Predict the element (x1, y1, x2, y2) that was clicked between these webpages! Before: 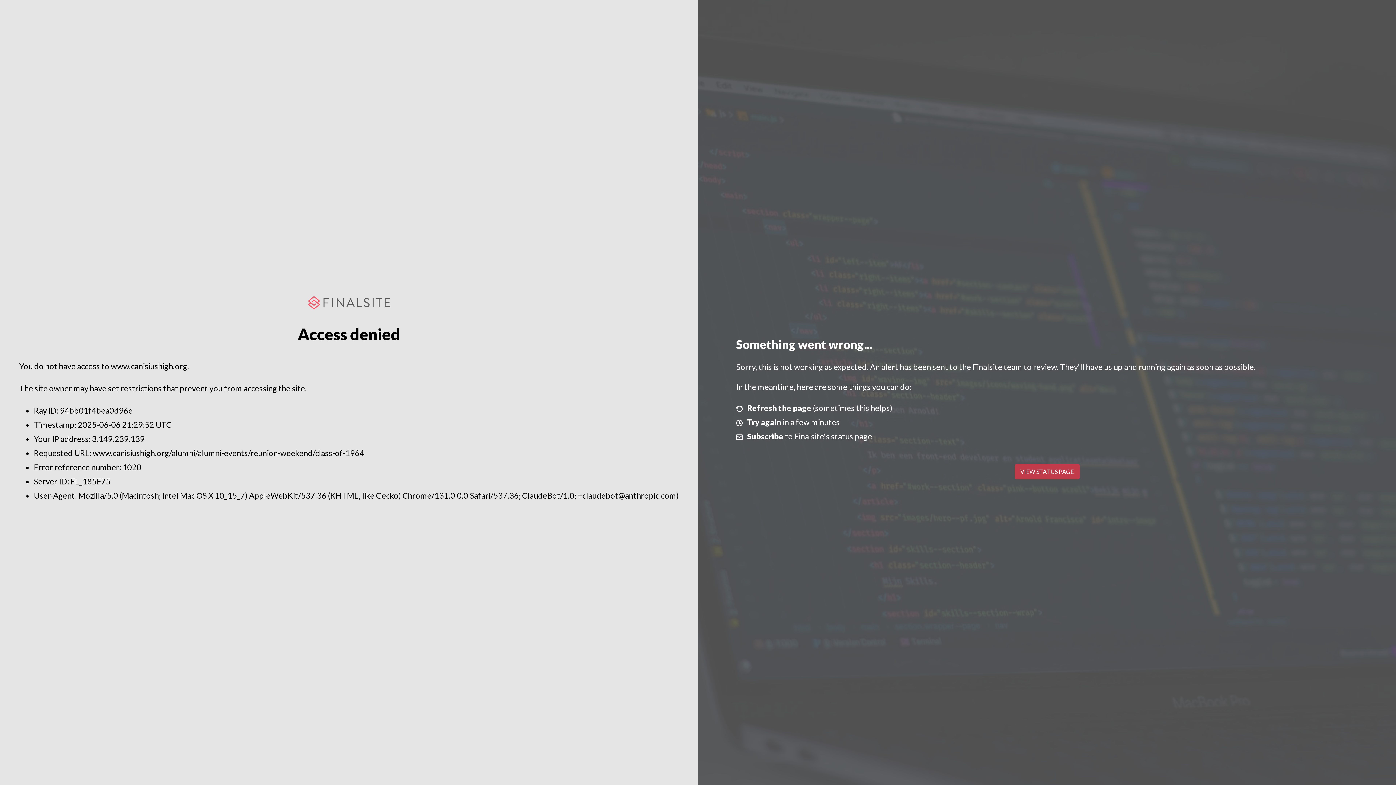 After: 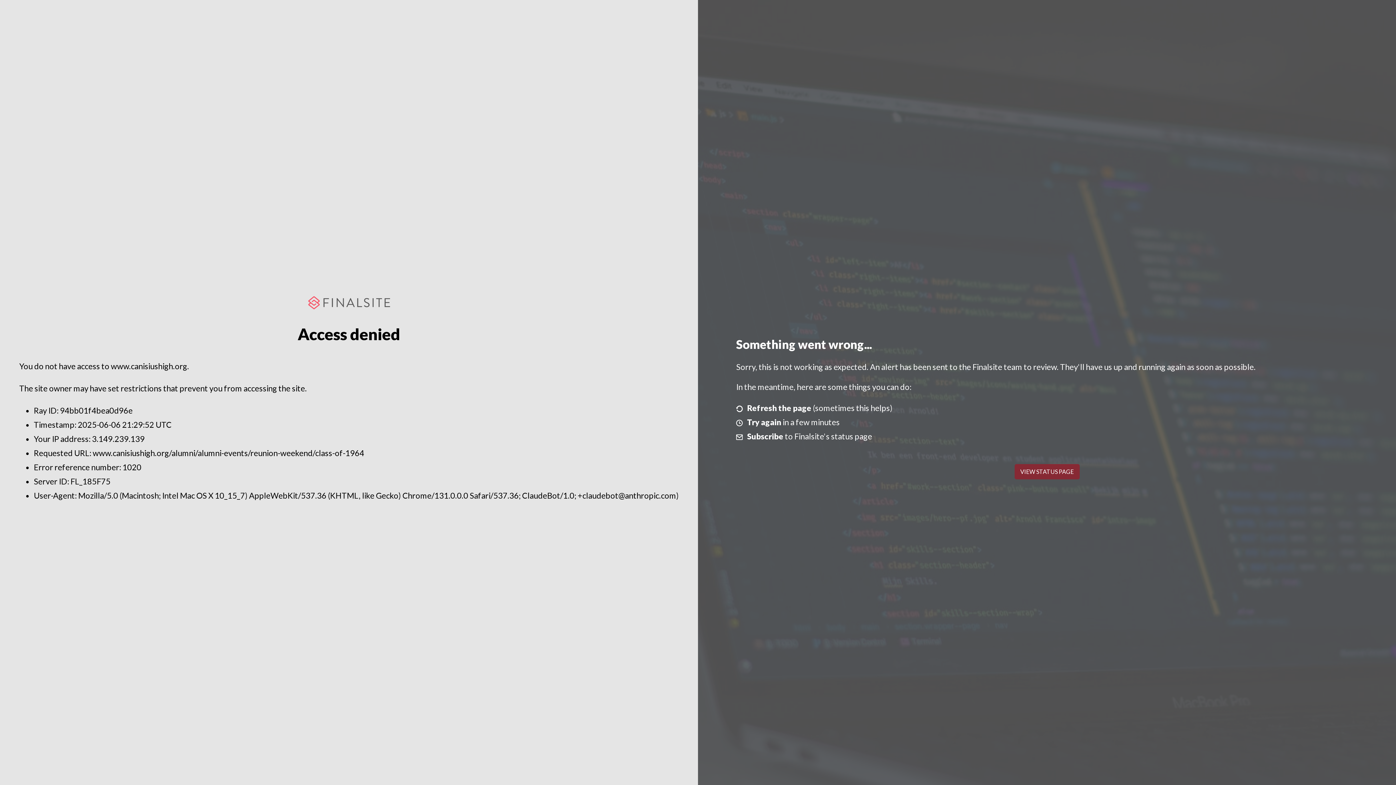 Action: label: VIEW STATUS PAGE bbox: (1014, 464, 1079, 479)